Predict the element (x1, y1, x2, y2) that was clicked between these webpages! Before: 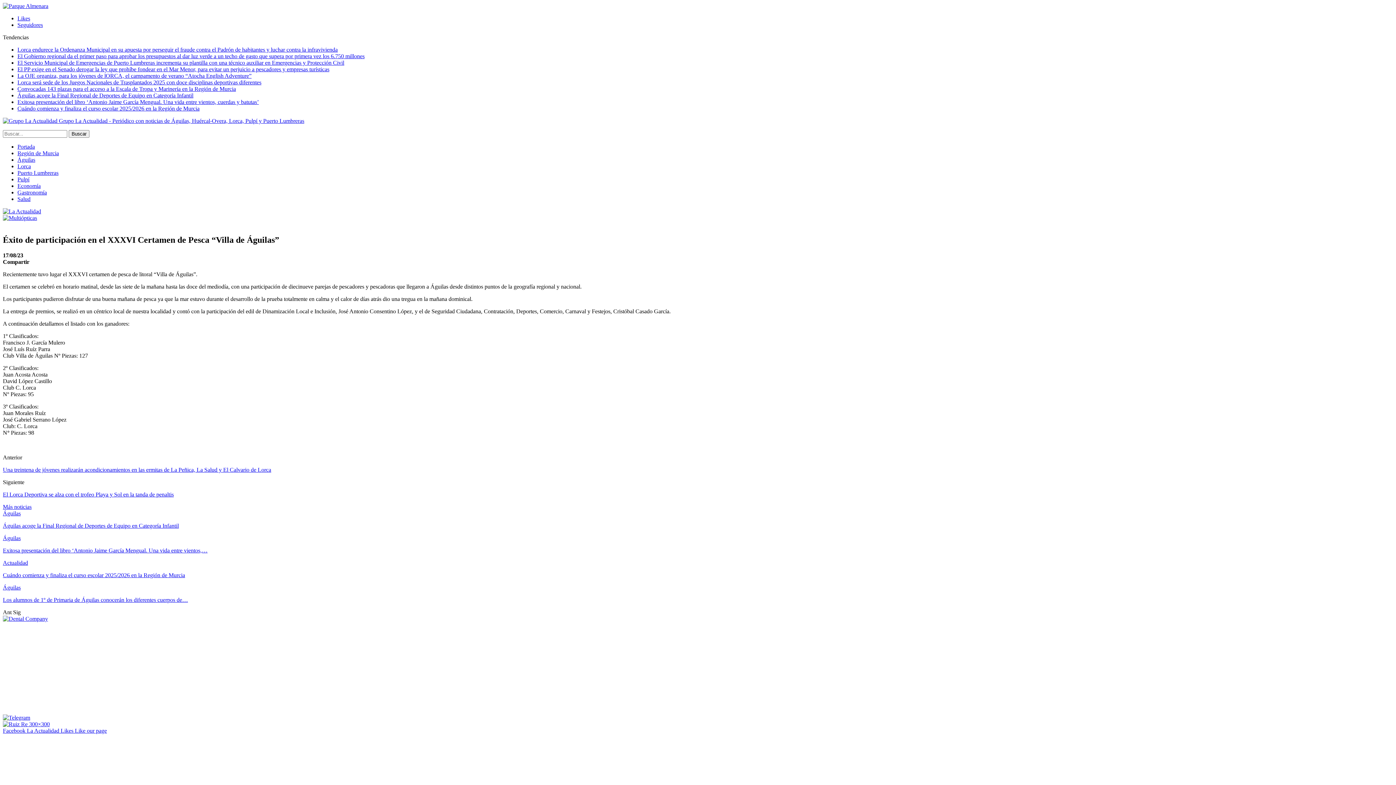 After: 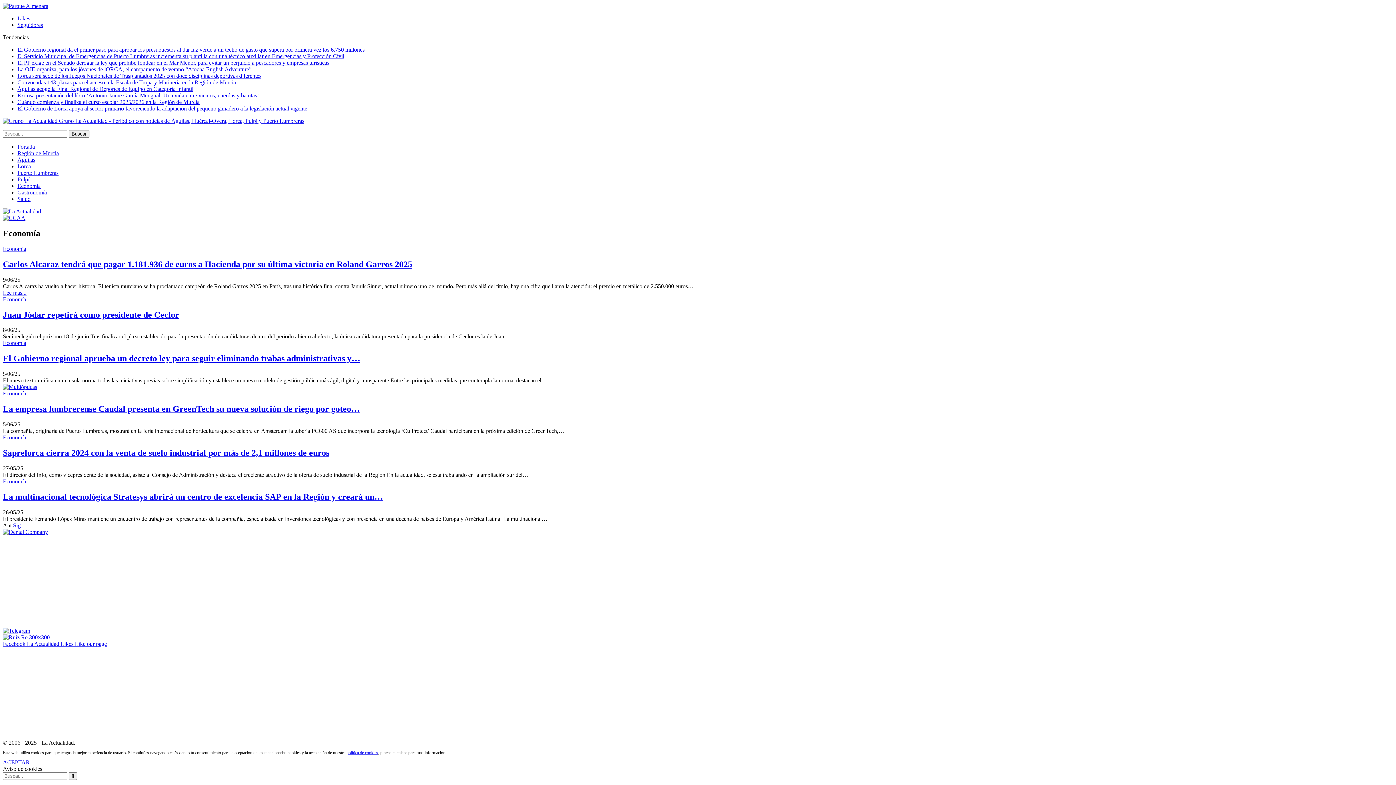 Action: label: Economía bbox: (17, 182, 40, 189)